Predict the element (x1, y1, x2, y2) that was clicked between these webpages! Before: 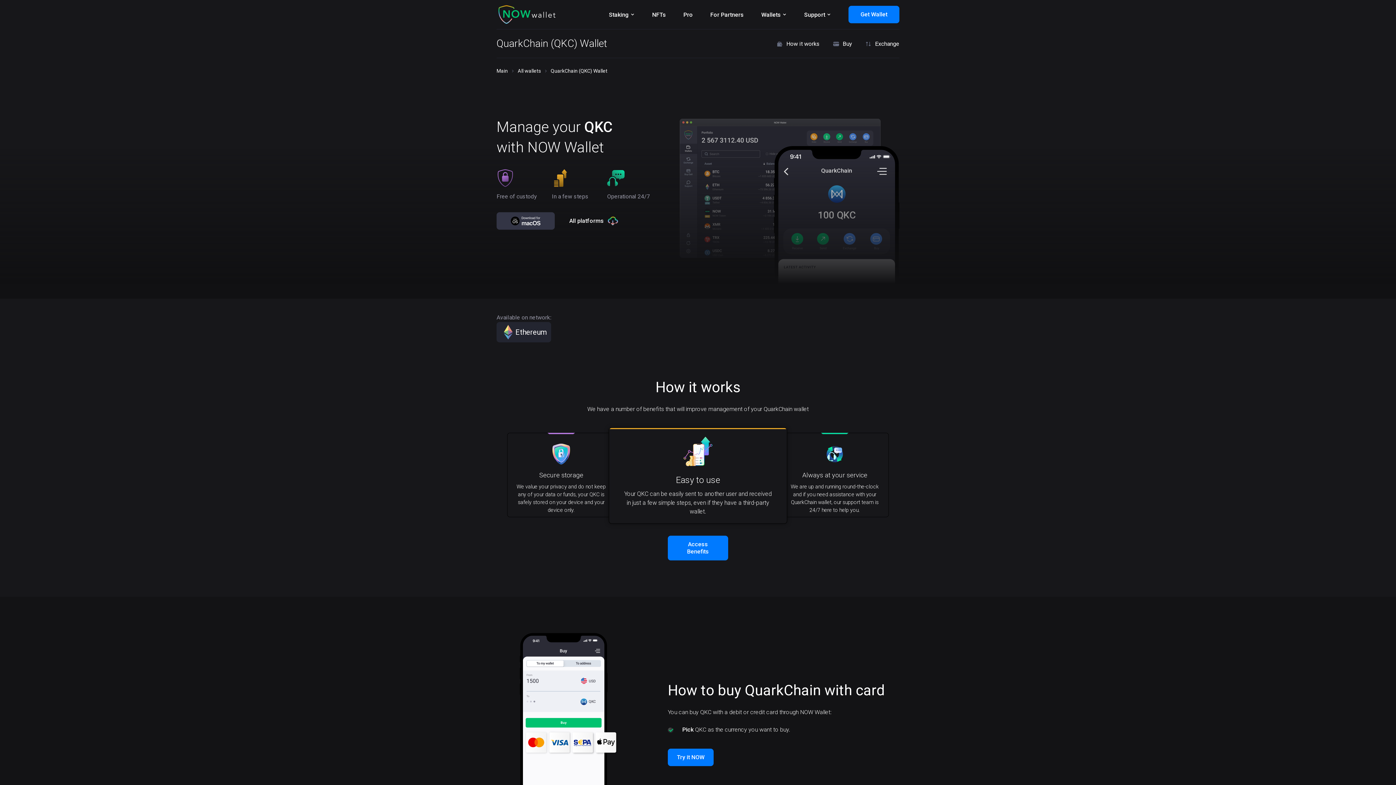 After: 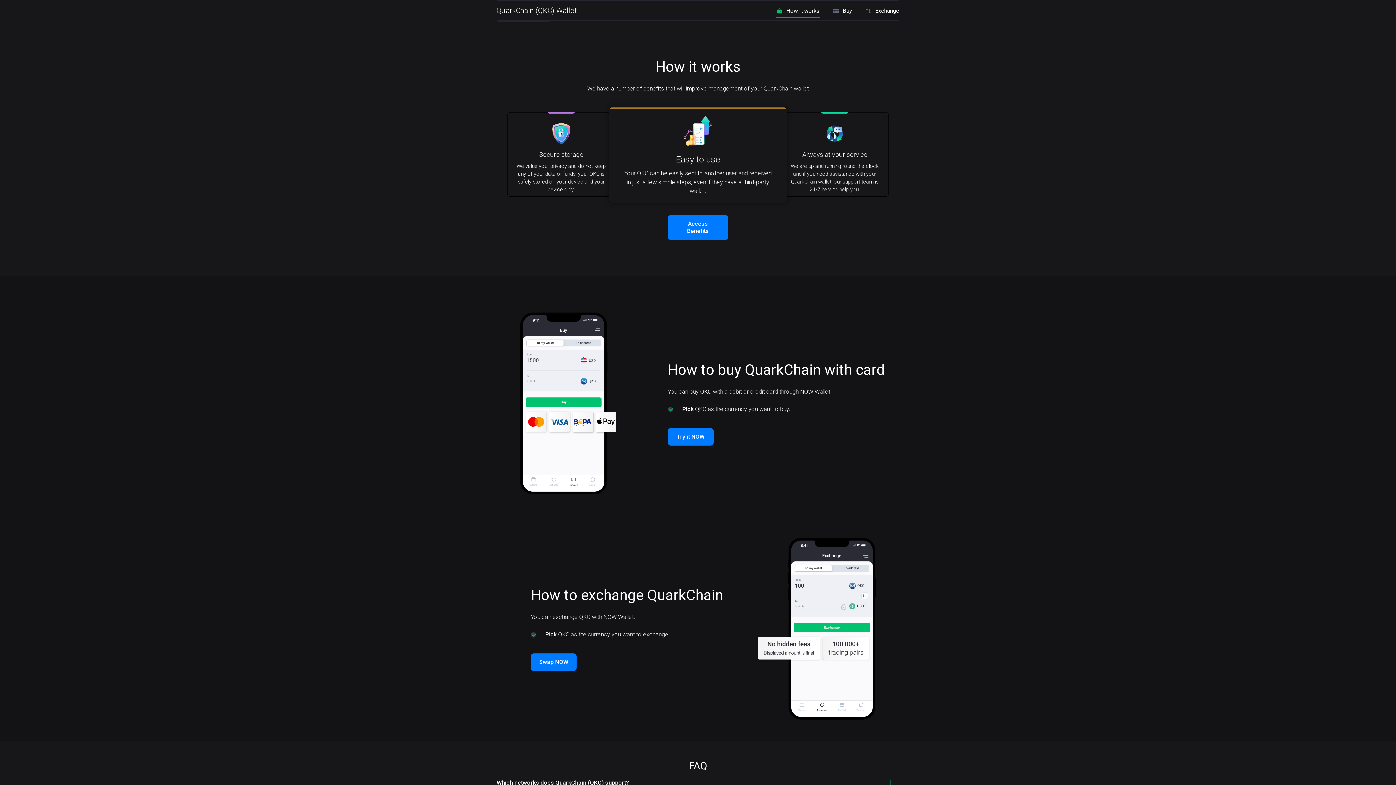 Action: label: In a few steps bbox: (549, 166, 600, 203)